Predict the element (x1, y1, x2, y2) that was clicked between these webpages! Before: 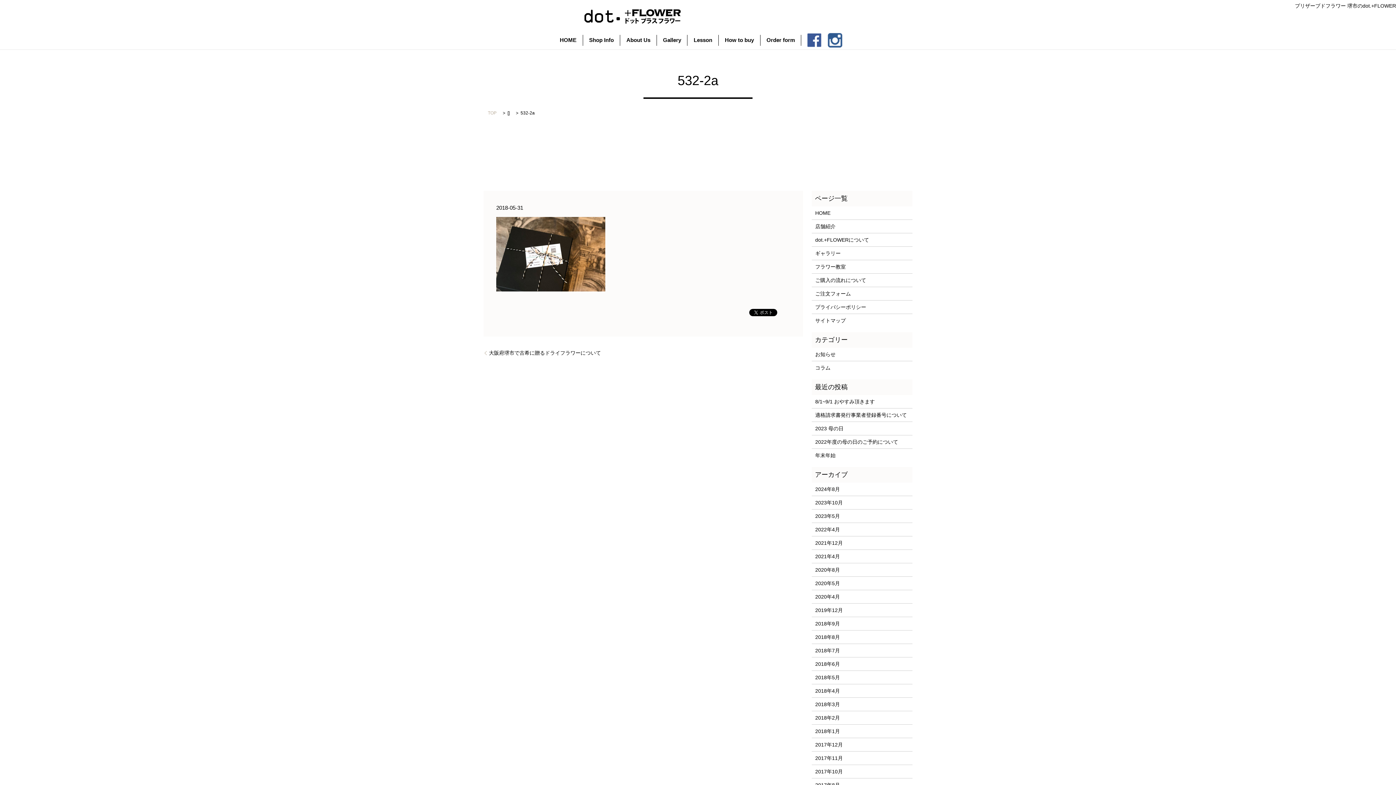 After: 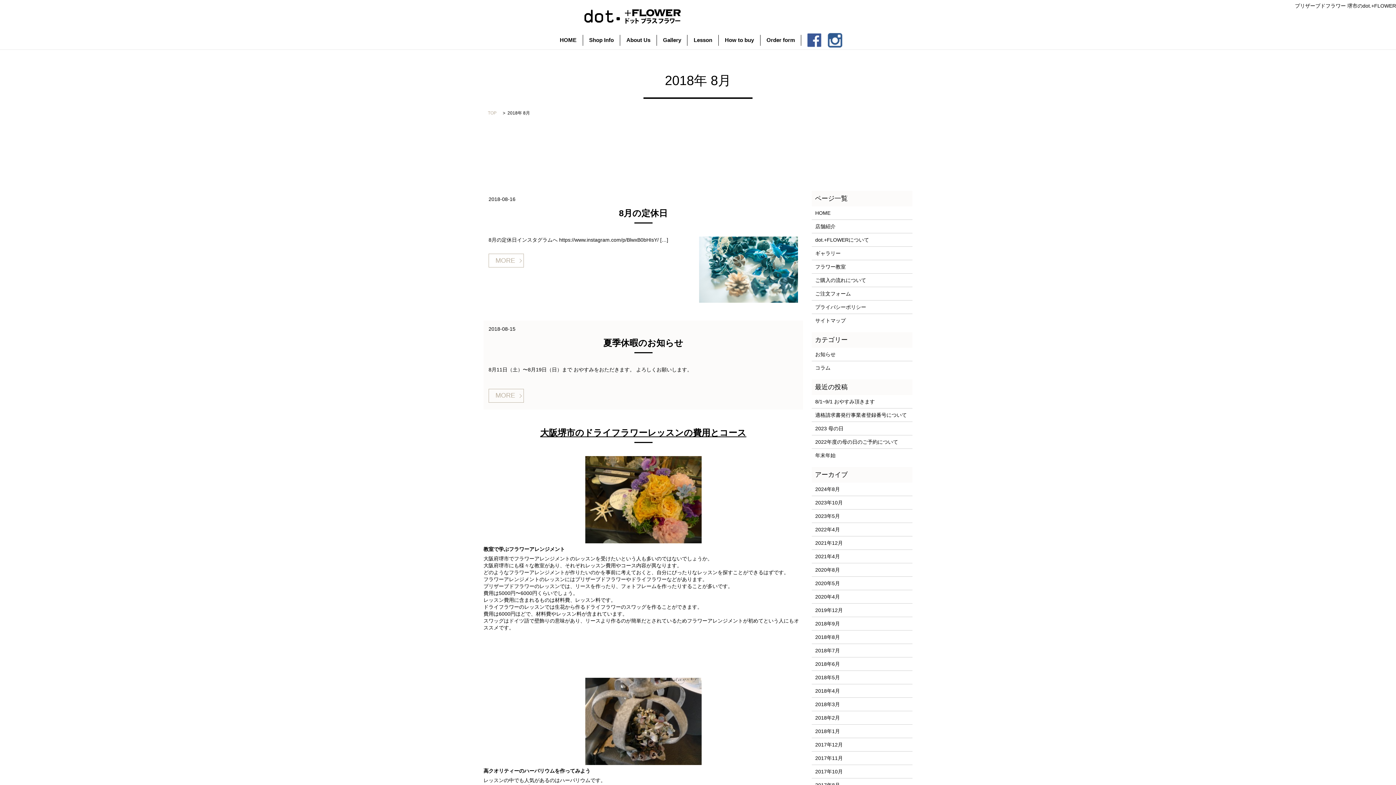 Action: bbox: (815, 633, 909, 641) label: 2018年8月